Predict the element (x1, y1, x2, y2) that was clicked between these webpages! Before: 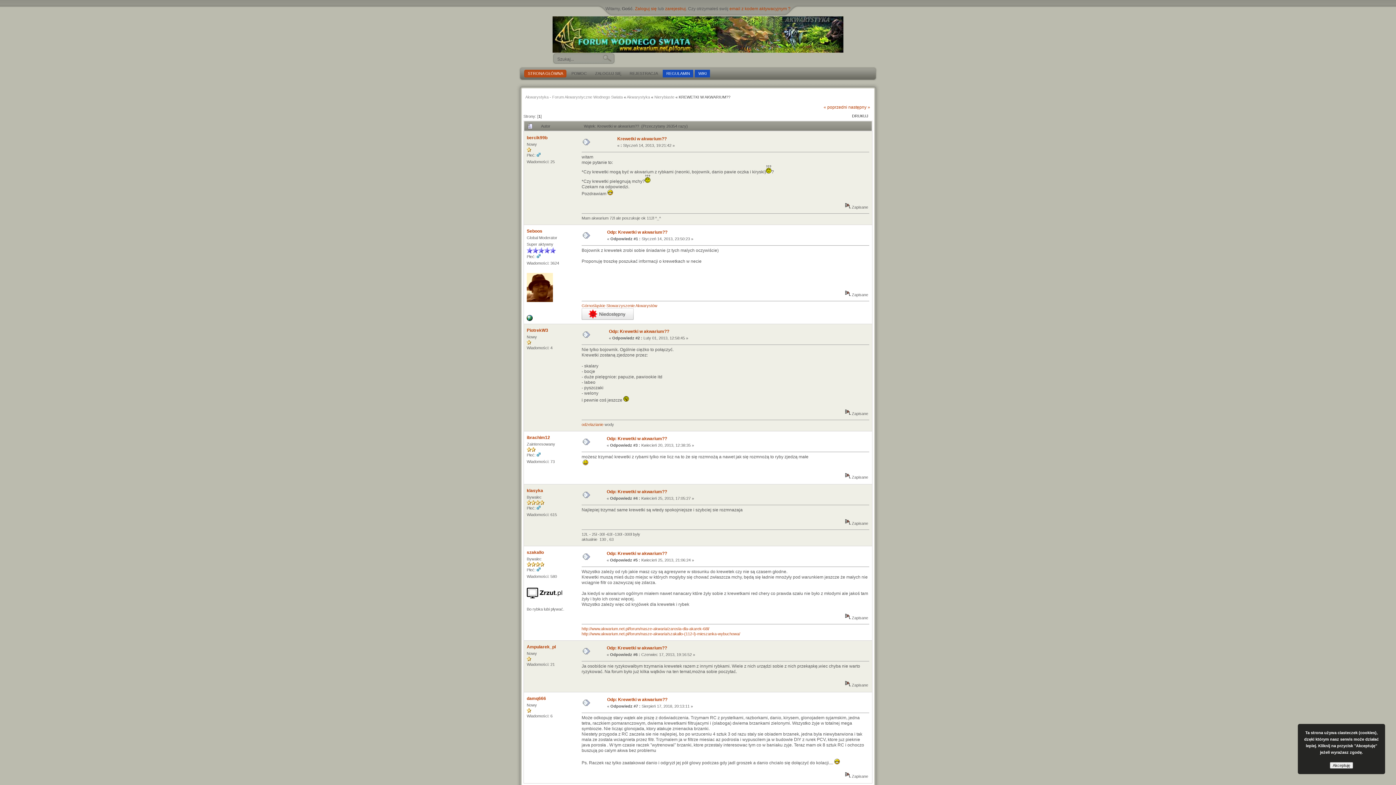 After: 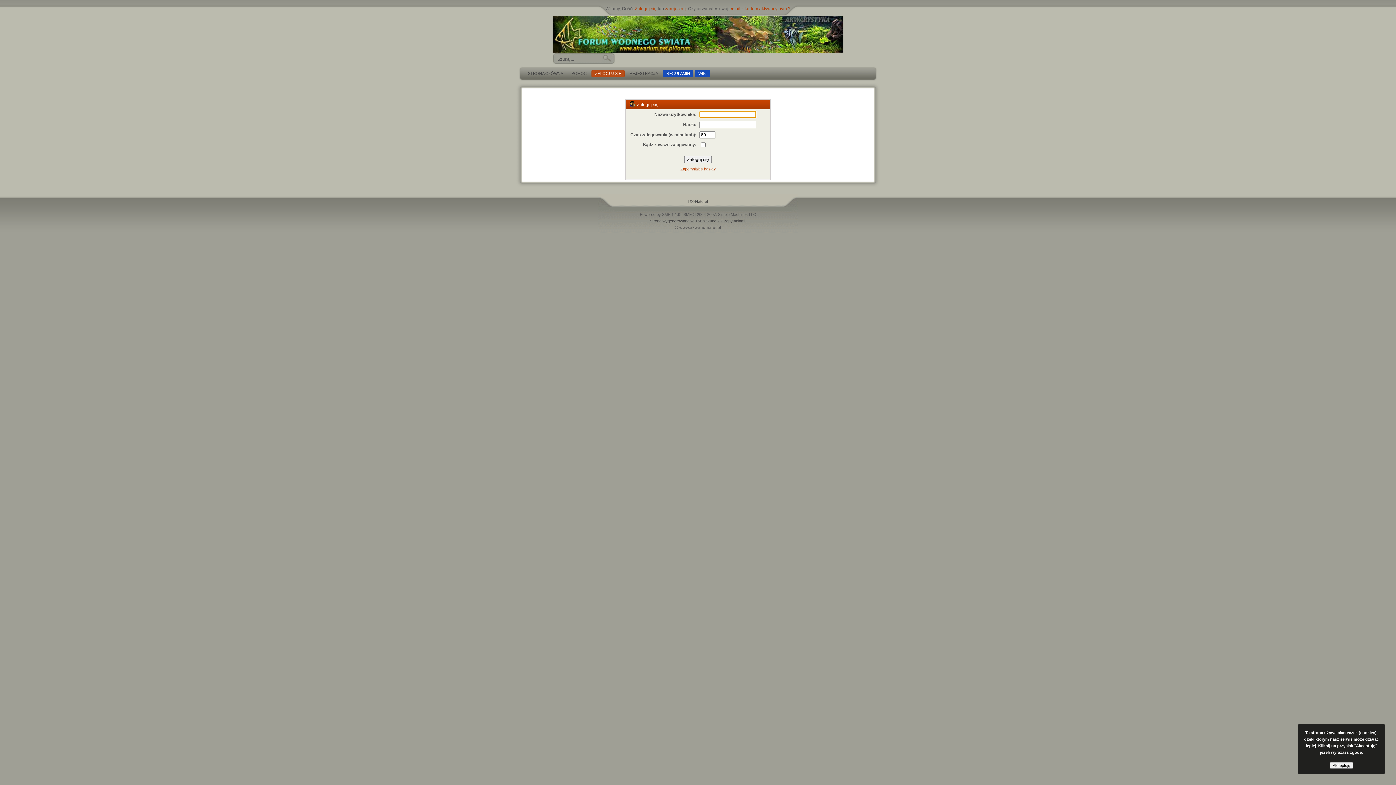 Action: label: Zaloguj się bbox: (635, 6, 656, 11)